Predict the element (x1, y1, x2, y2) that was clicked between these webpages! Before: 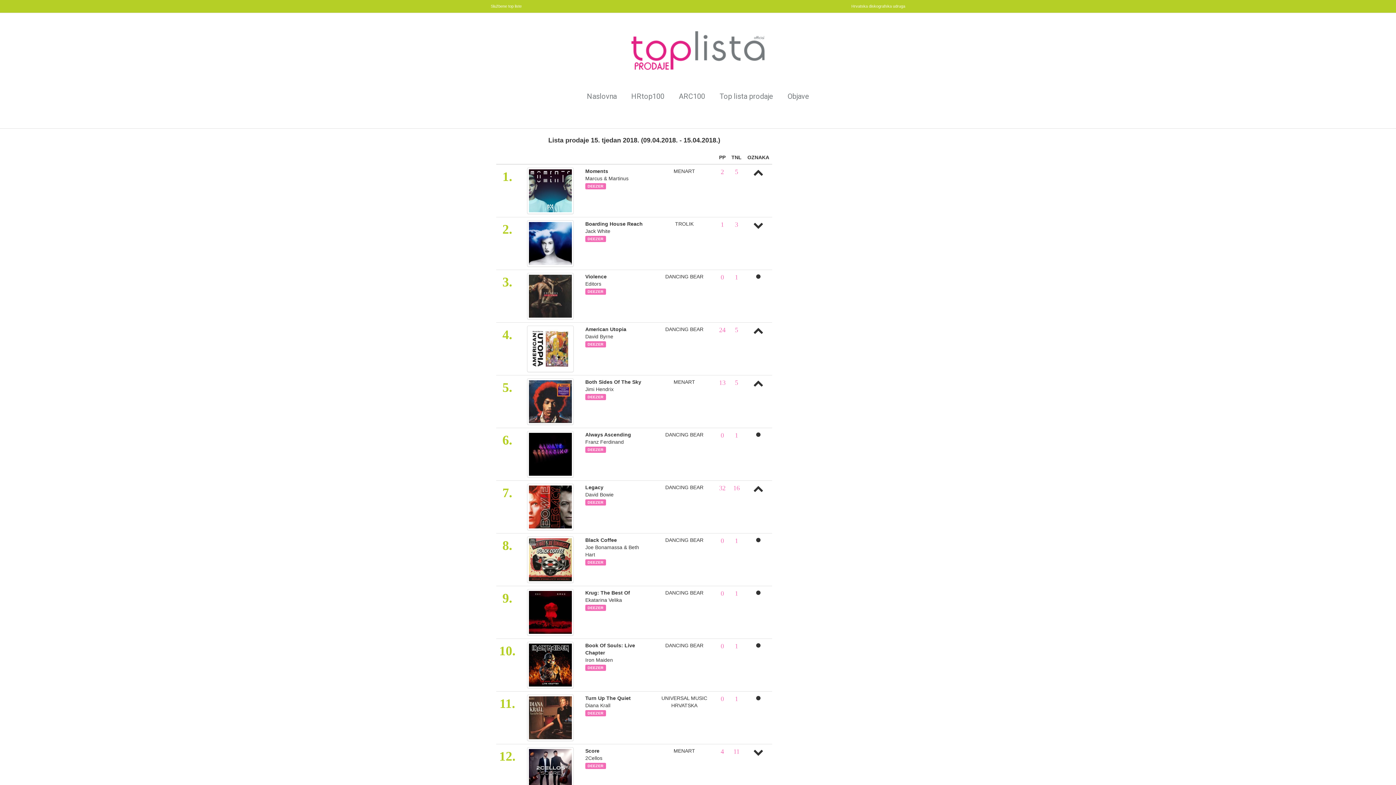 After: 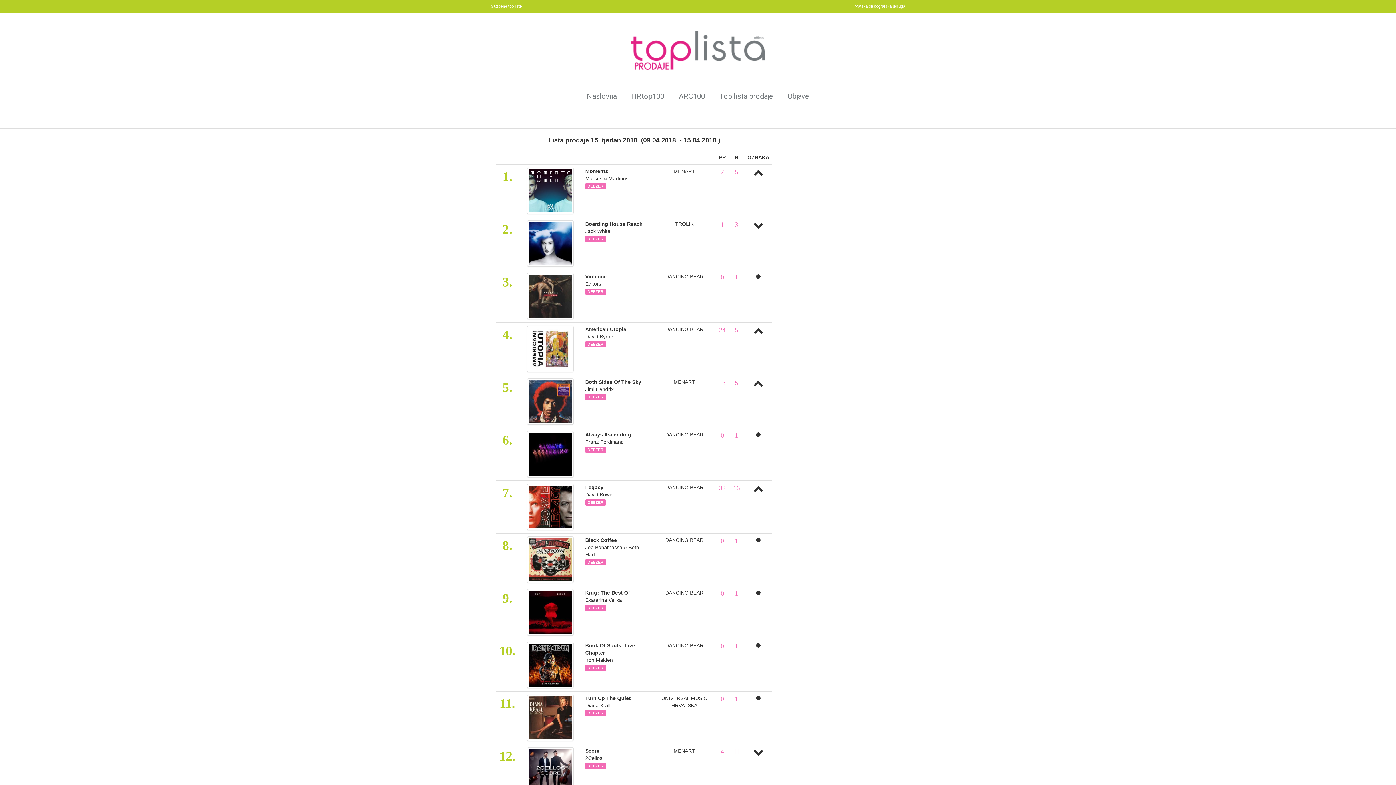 Action: label: DEEZER bbox: (585, 559, 606, 565)